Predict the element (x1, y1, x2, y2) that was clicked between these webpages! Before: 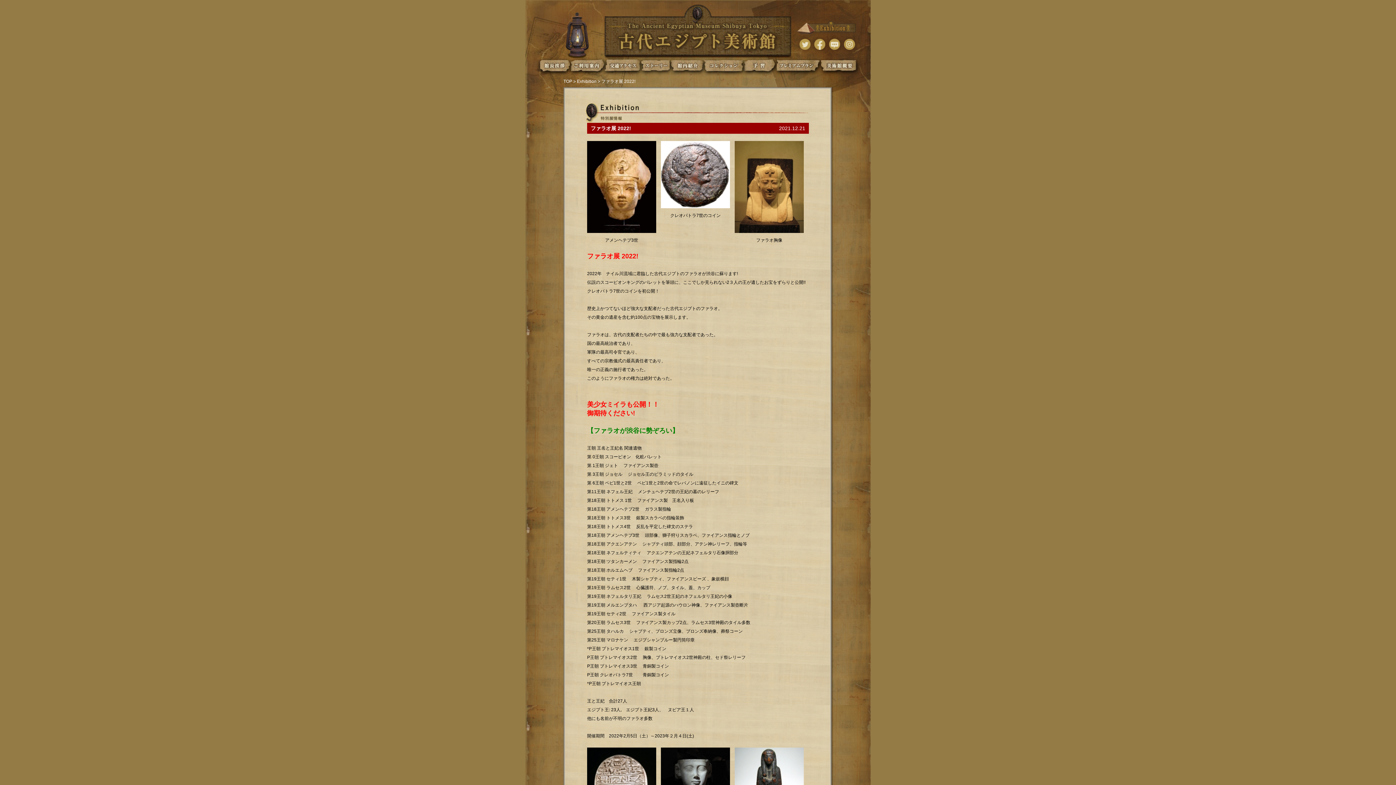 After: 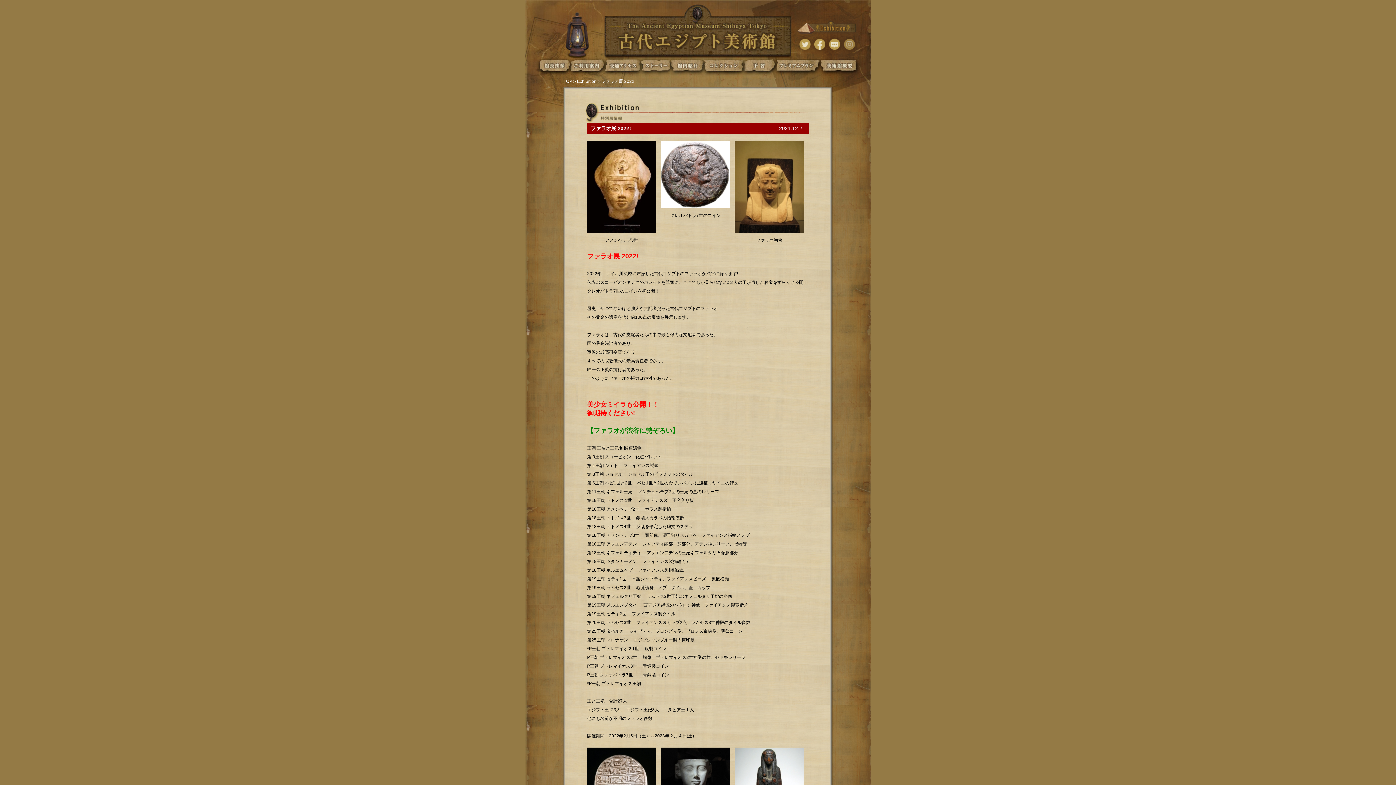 Action: bbox: (843, 45, 855, 50)